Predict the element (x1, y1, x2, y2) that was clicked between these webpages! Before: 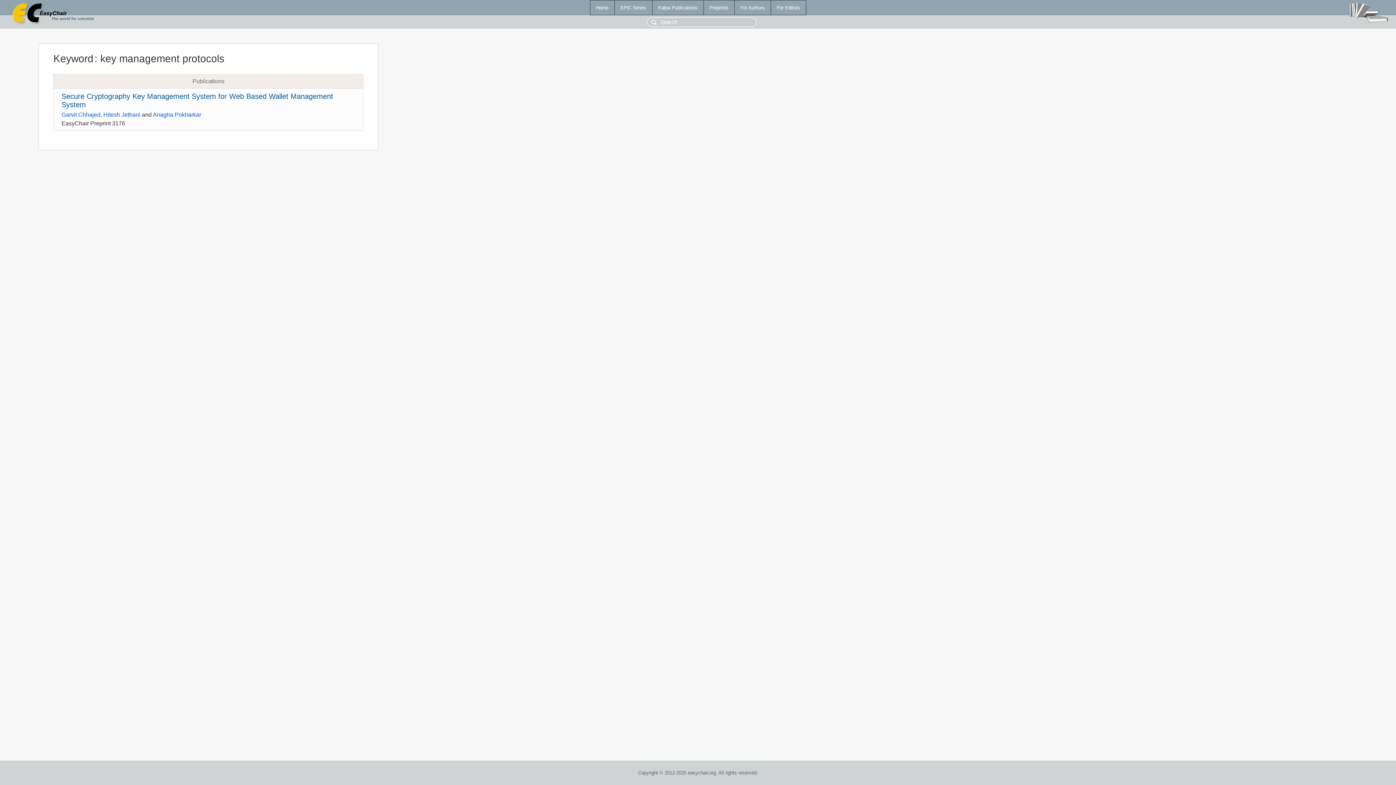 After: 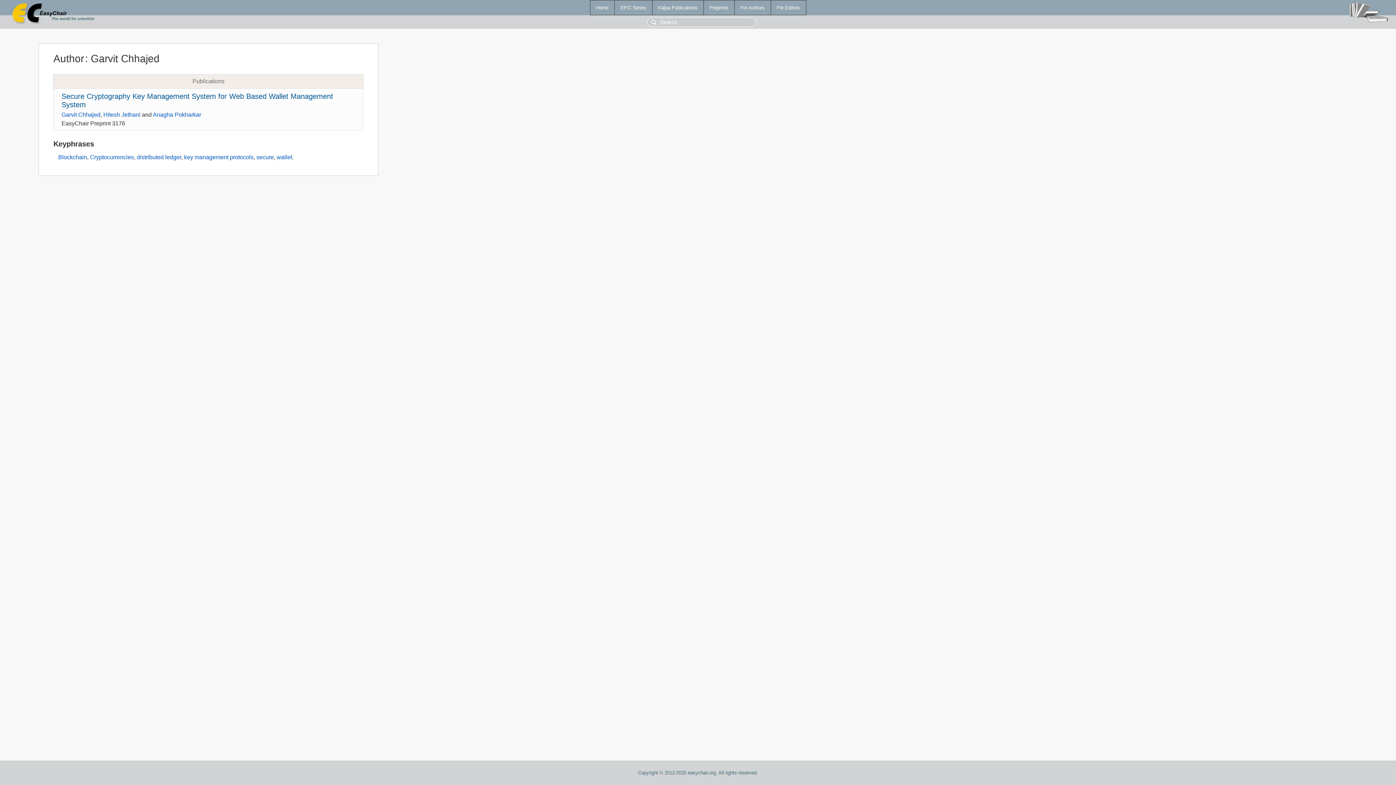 Action: bbox: (61, 111, 100, 117) label: Garvit Chhajed